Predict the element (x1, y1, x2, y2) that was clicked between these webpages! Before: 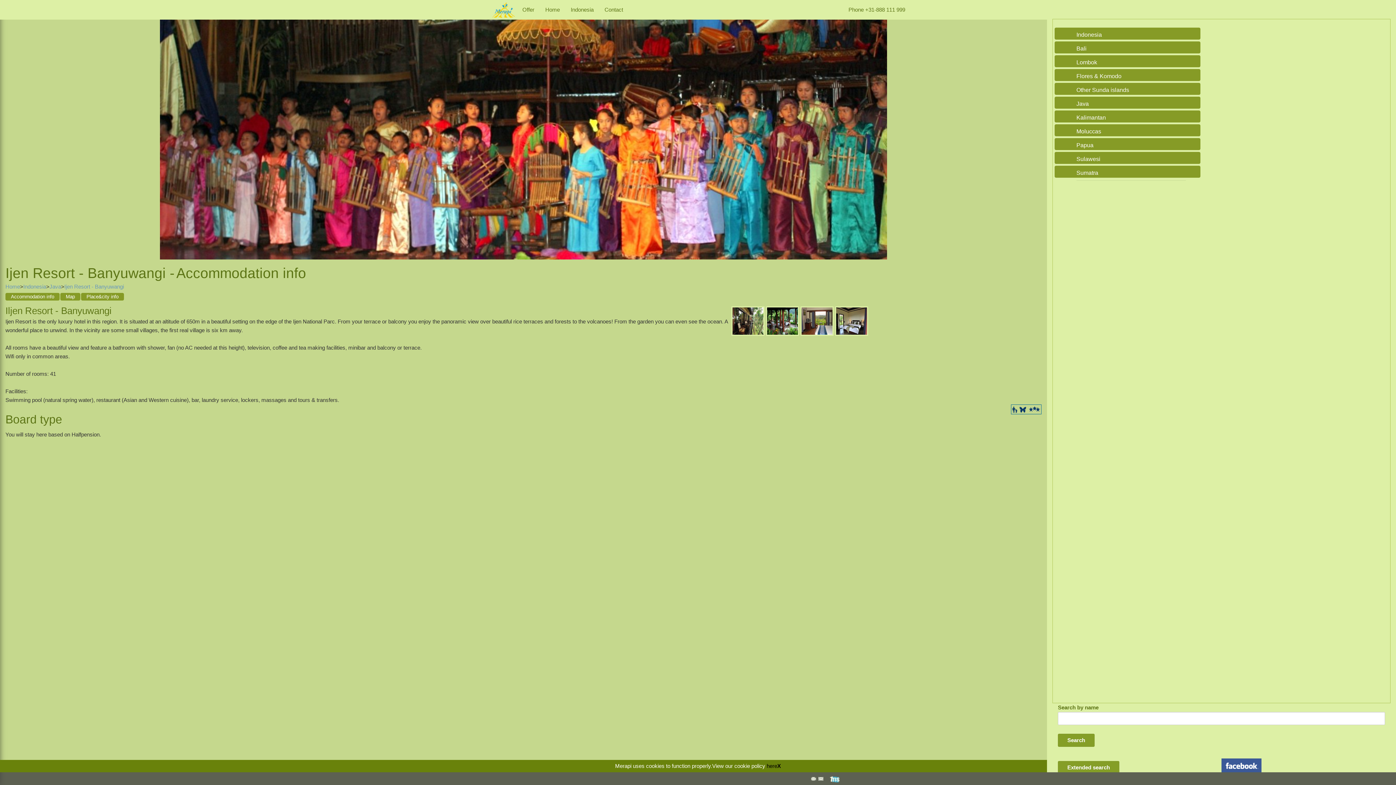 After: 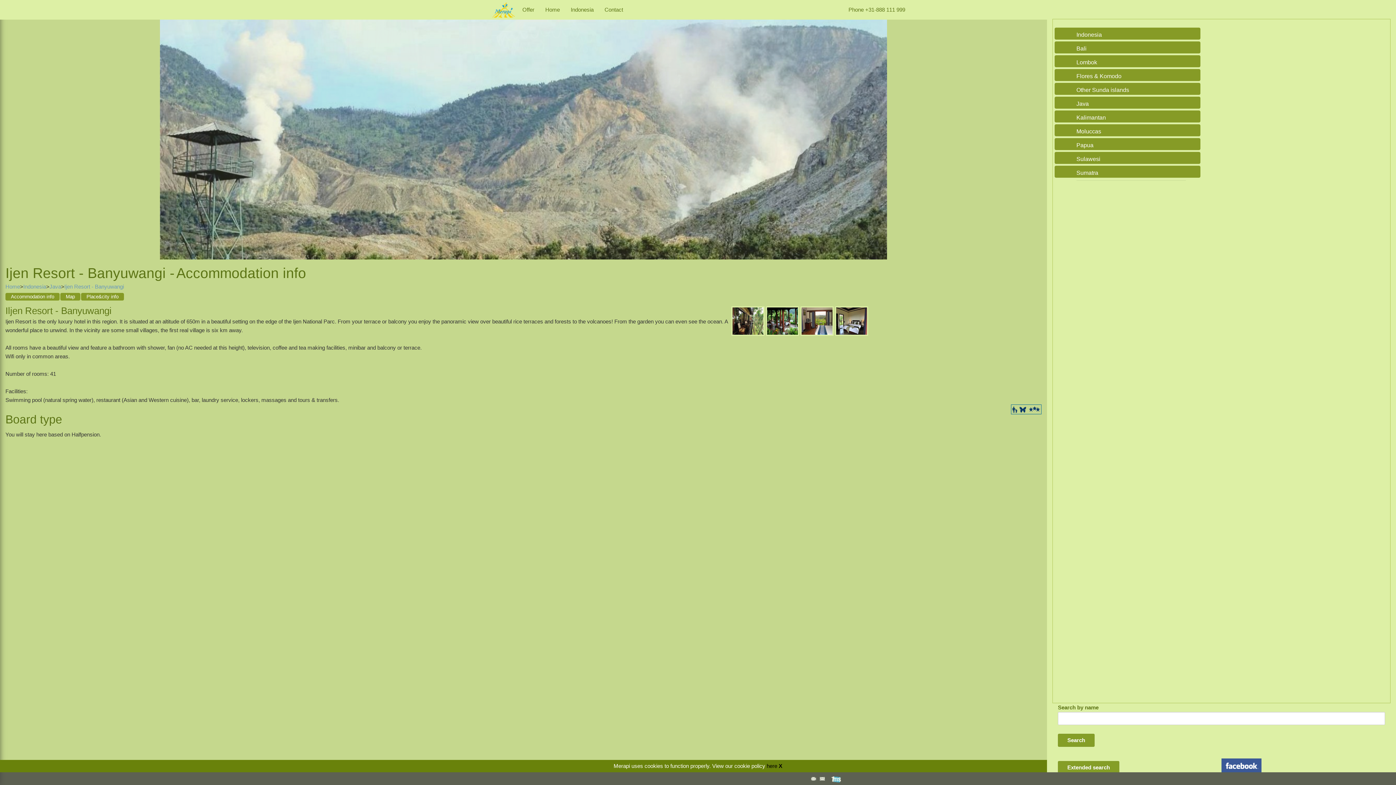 Action: bbox: (64, 283, 124, 289) label: Ijen Resort - Banyuwangi